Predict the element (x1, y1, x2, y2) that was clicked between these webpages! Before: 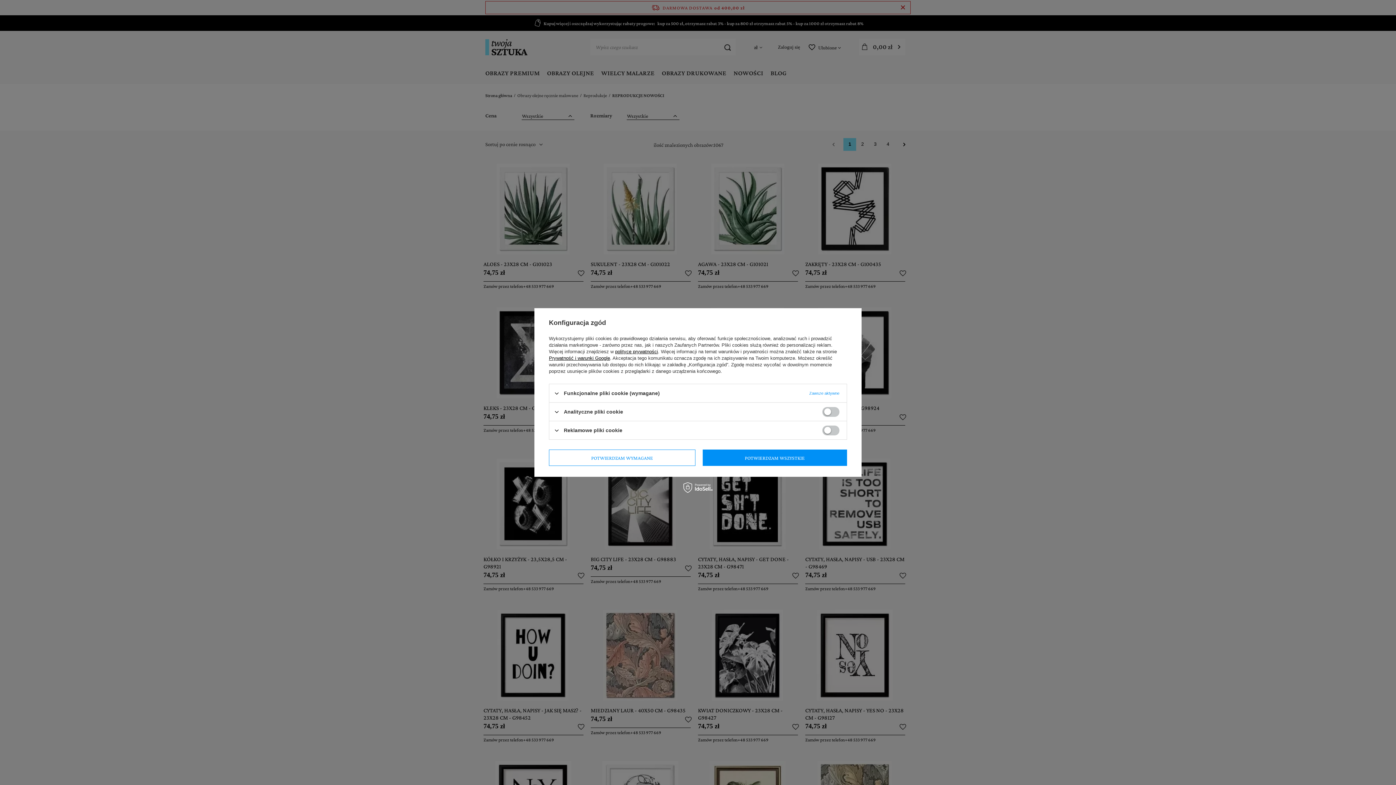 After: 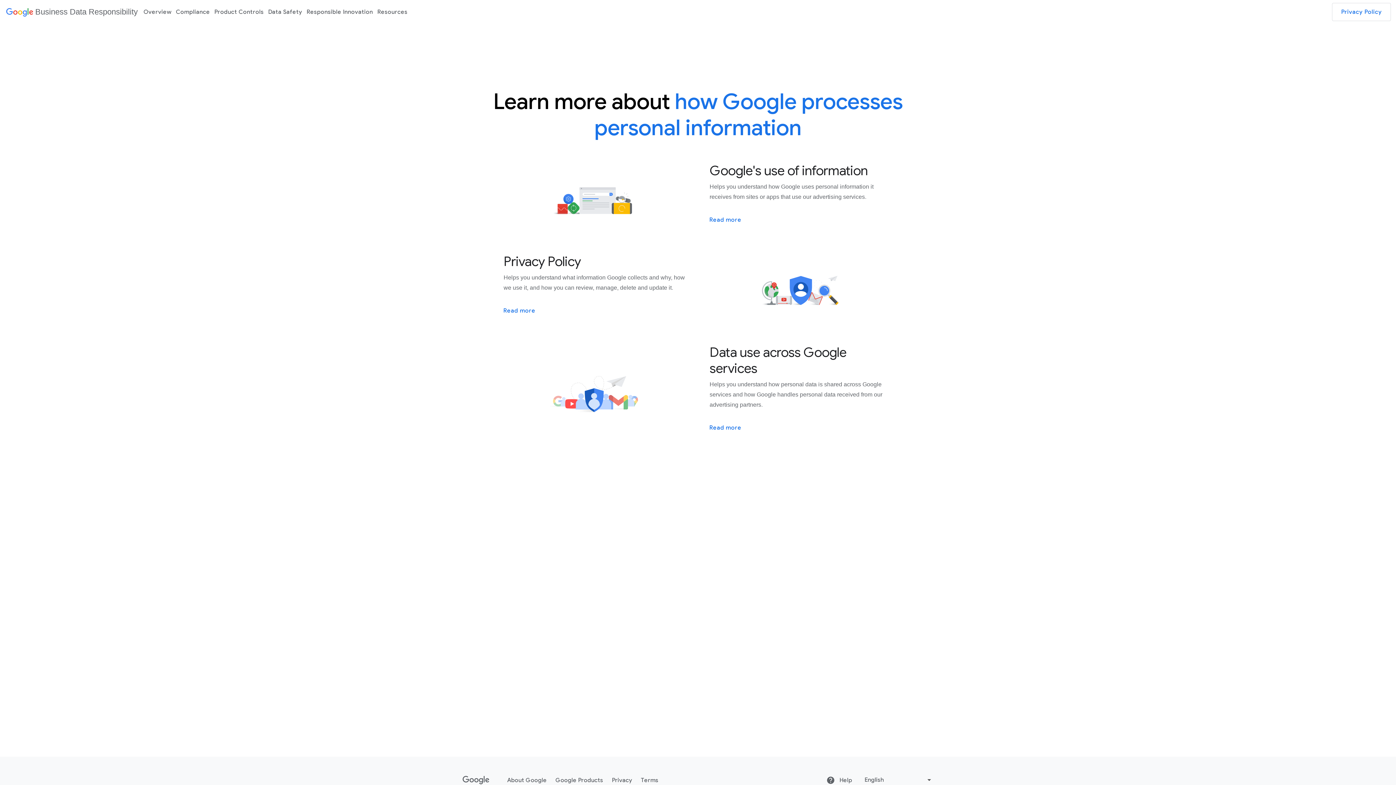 Action: bbox: (549, 355, 610, 361) label: Prywatność i warunki Google